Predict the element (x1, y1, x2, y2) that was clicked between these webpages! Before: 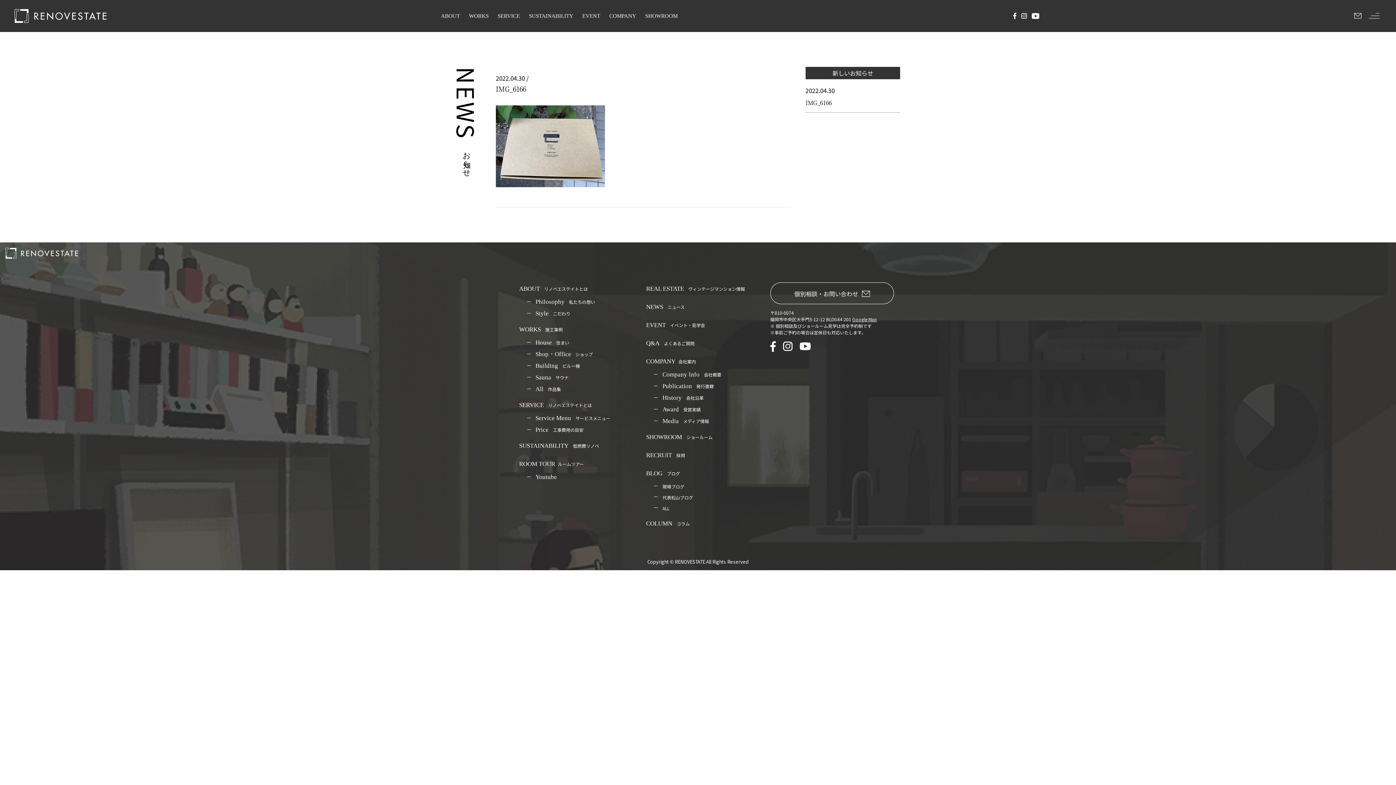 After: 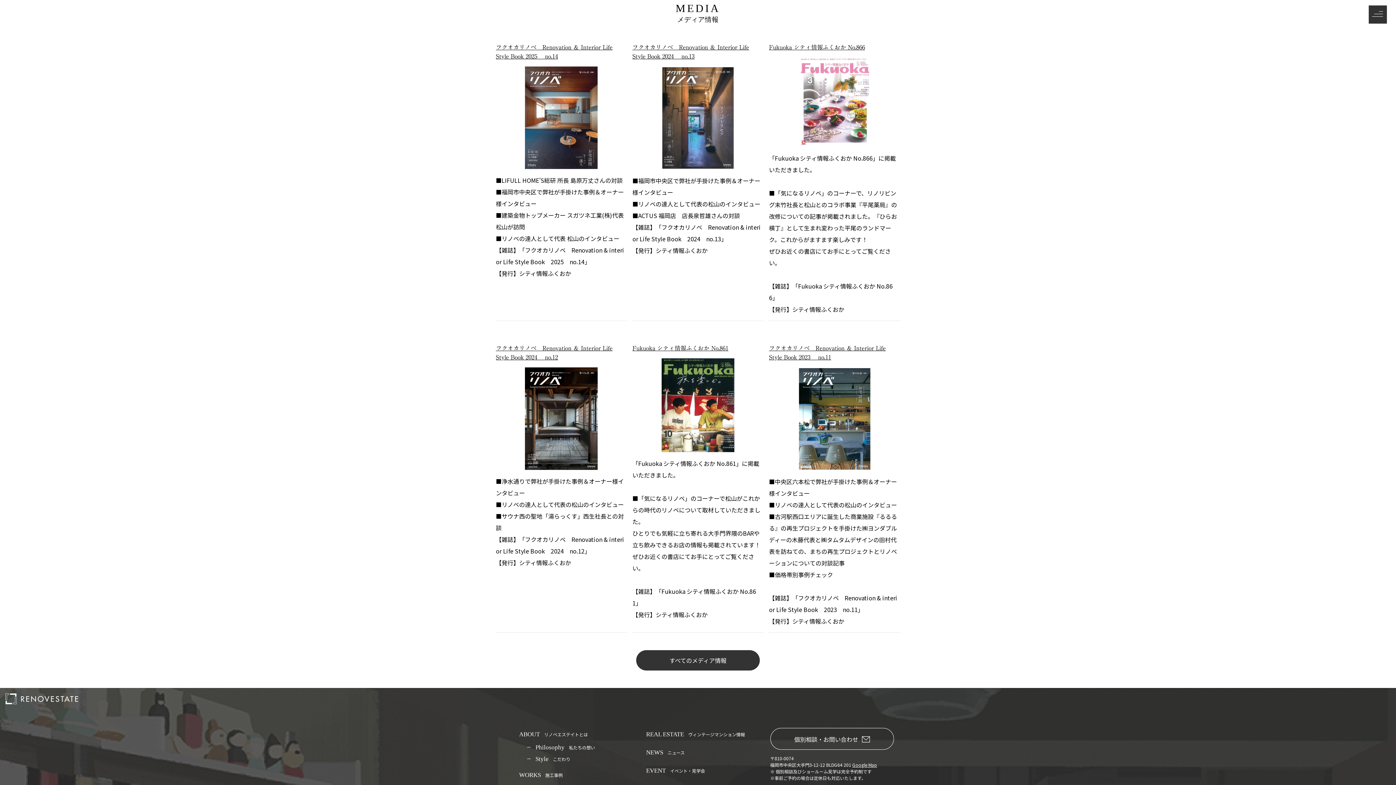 Action: bbox: (659, 416, 709, 425) label: Media メディア情報